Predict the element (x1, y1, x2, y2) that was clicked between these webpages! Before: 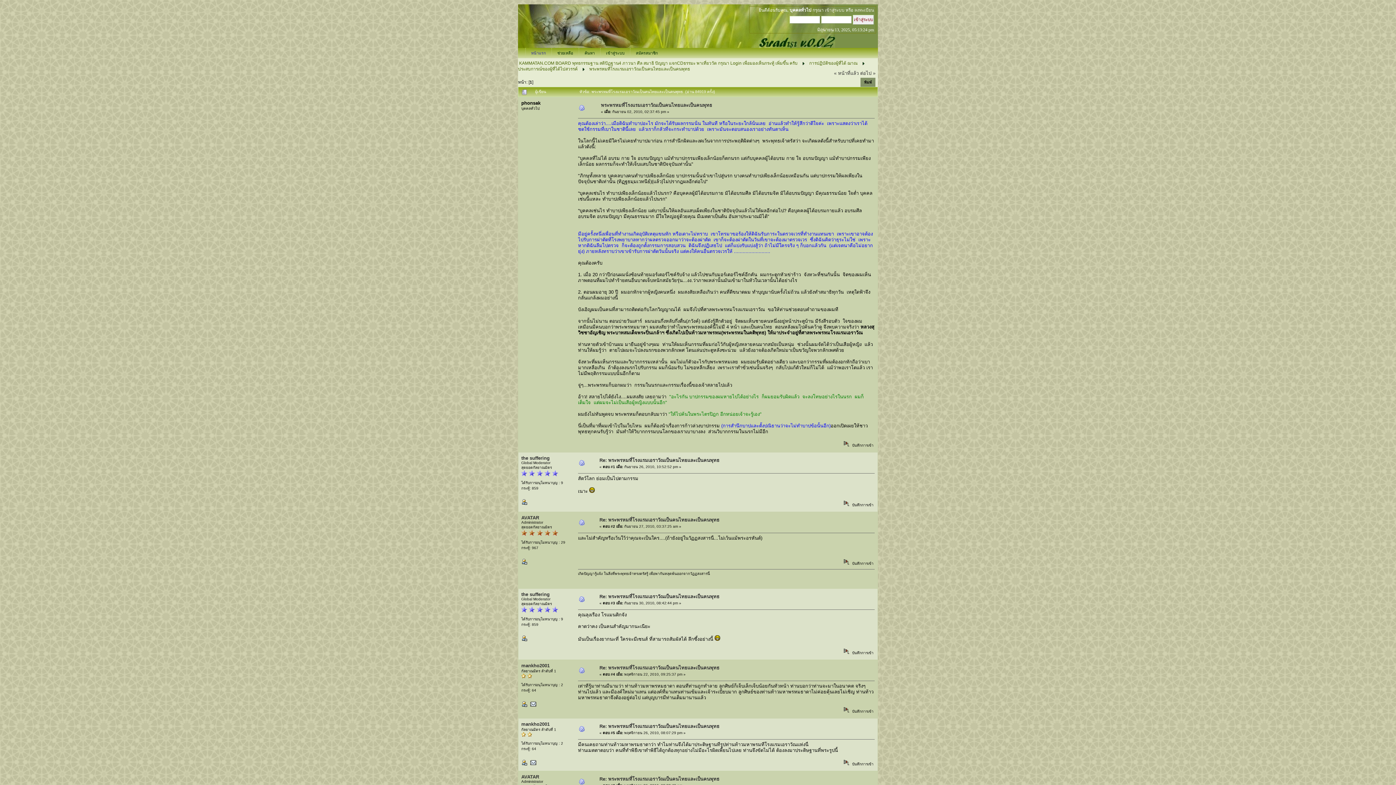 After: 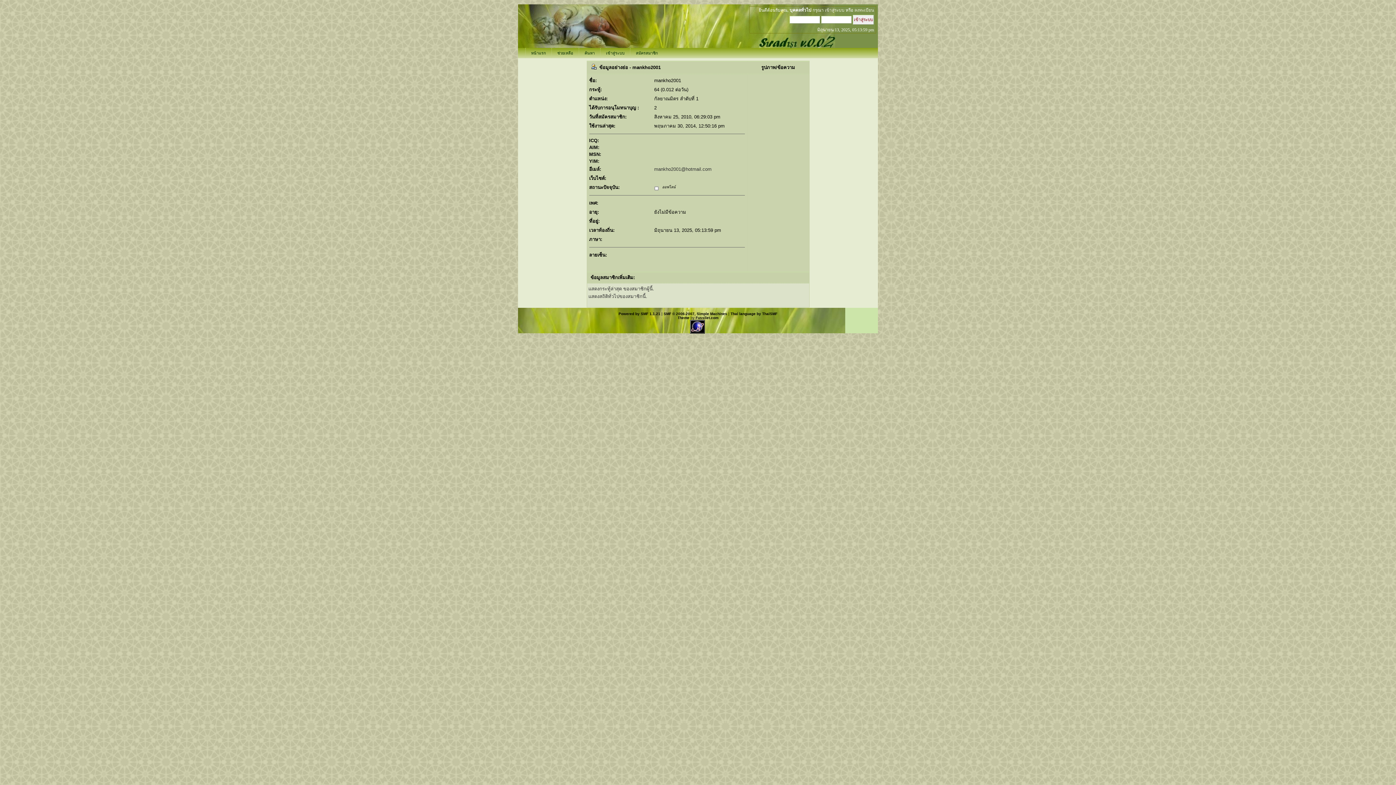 Action: label: mankho2001 bbox: (521, 663, 549, 668)